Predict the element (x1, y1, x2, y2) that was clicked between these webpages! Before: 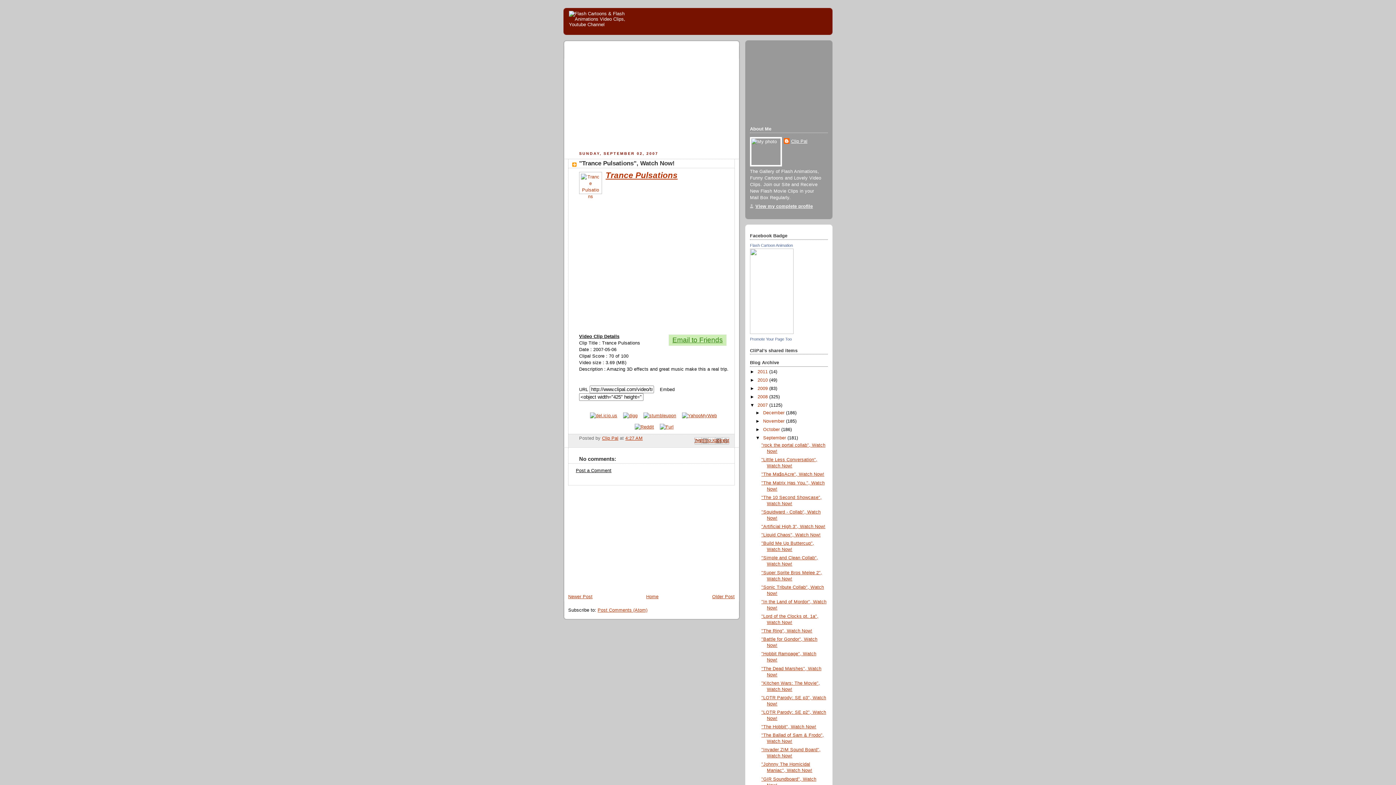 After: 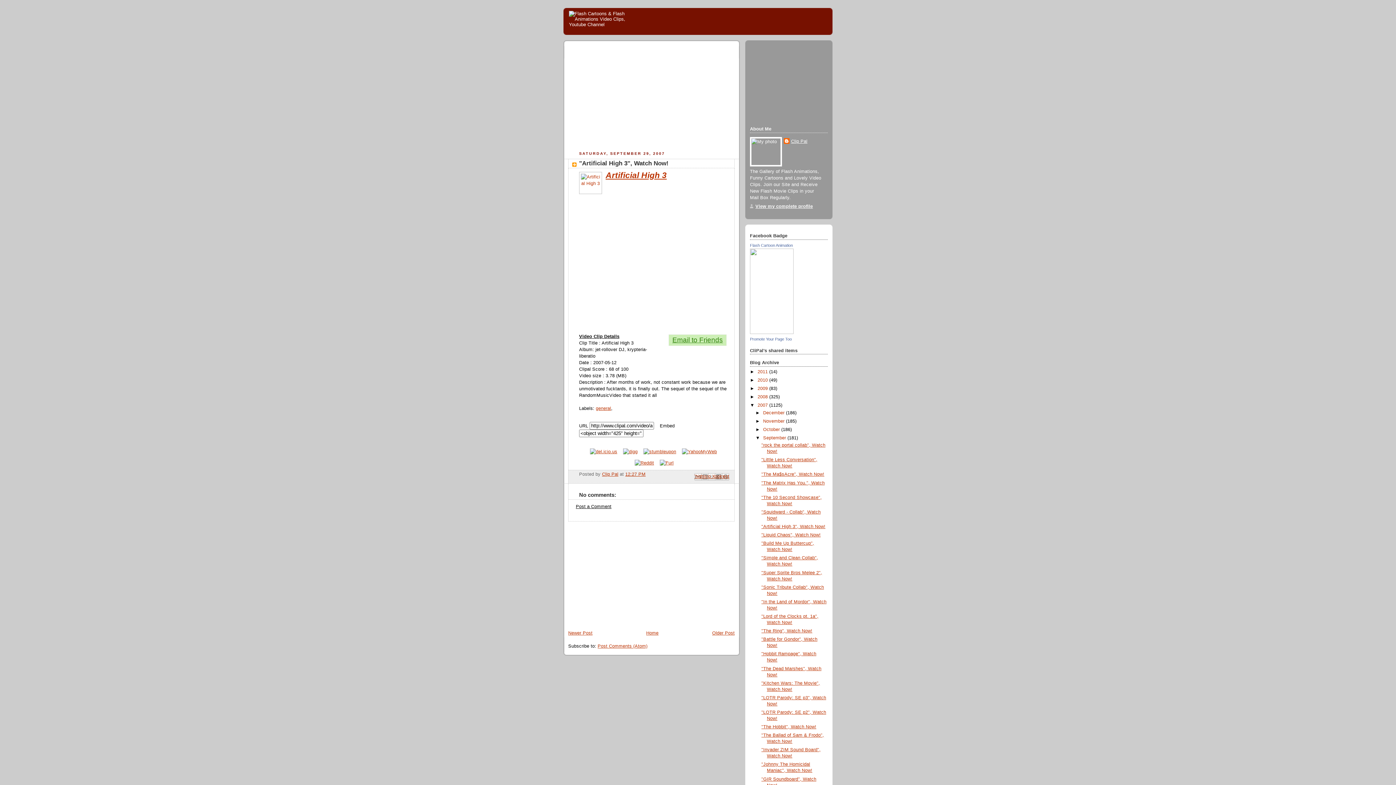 Action: label: "Artificial High 3", Watch Now! bbox: (761, 524, 825, 529)